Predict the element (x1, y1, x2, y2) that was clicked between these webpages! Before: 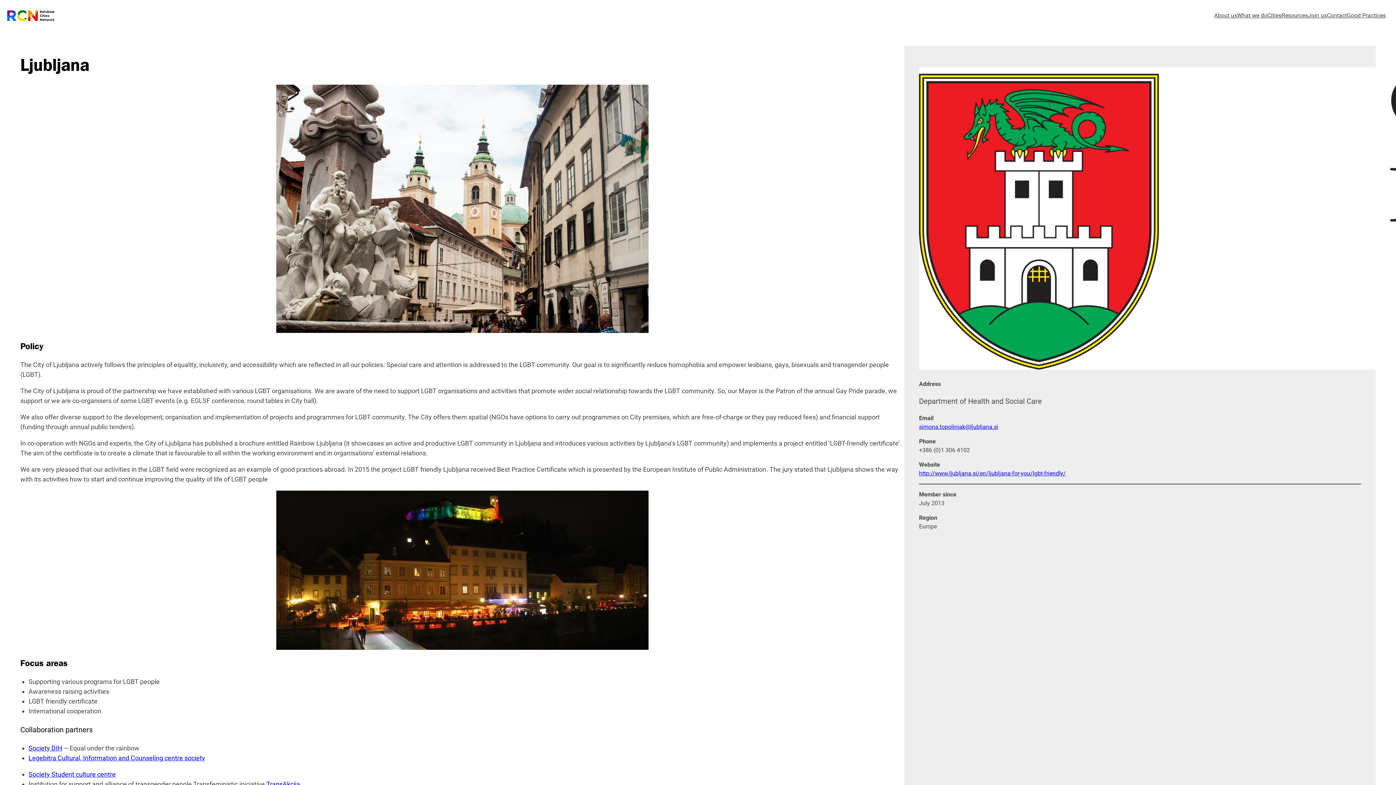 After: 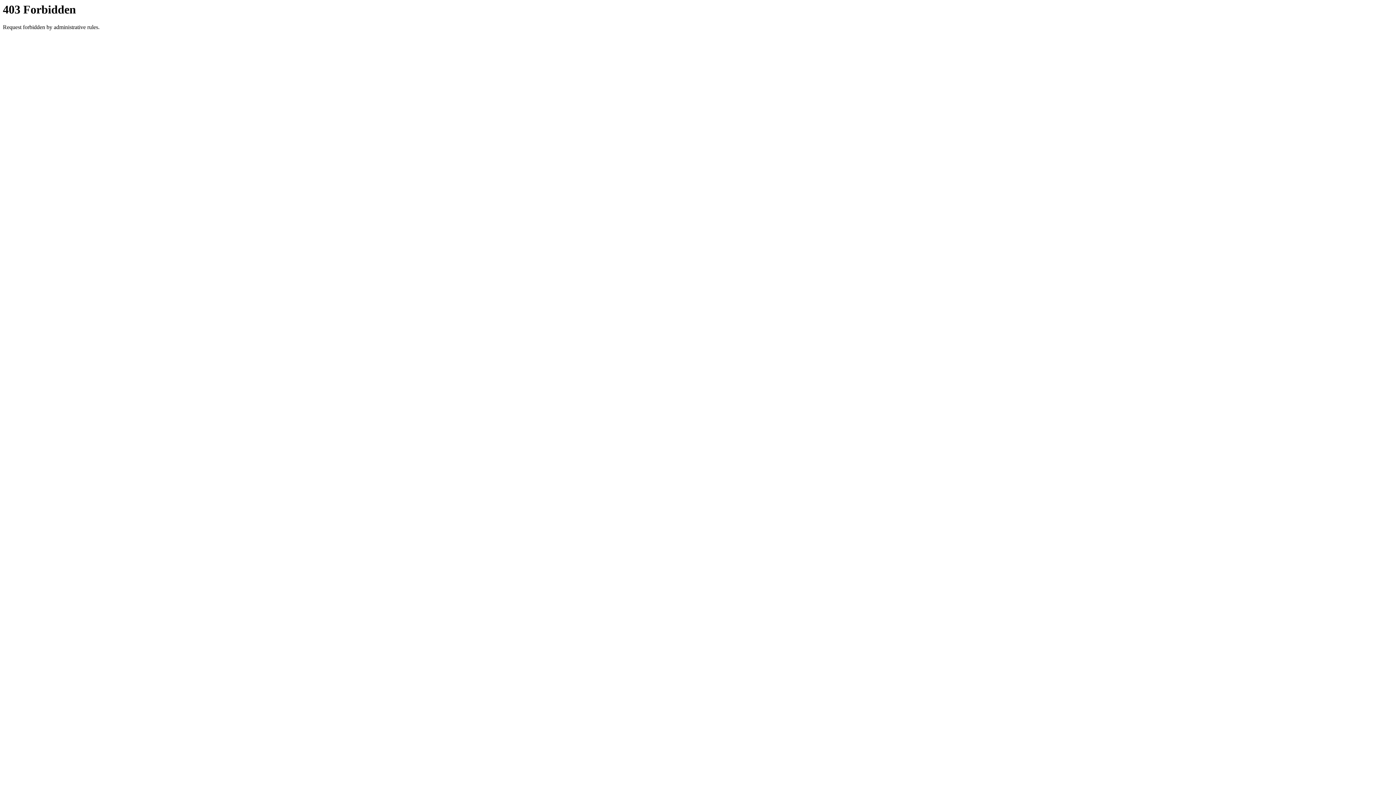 Action: bbox: (28, 744, 62, 752) label: Society DIH